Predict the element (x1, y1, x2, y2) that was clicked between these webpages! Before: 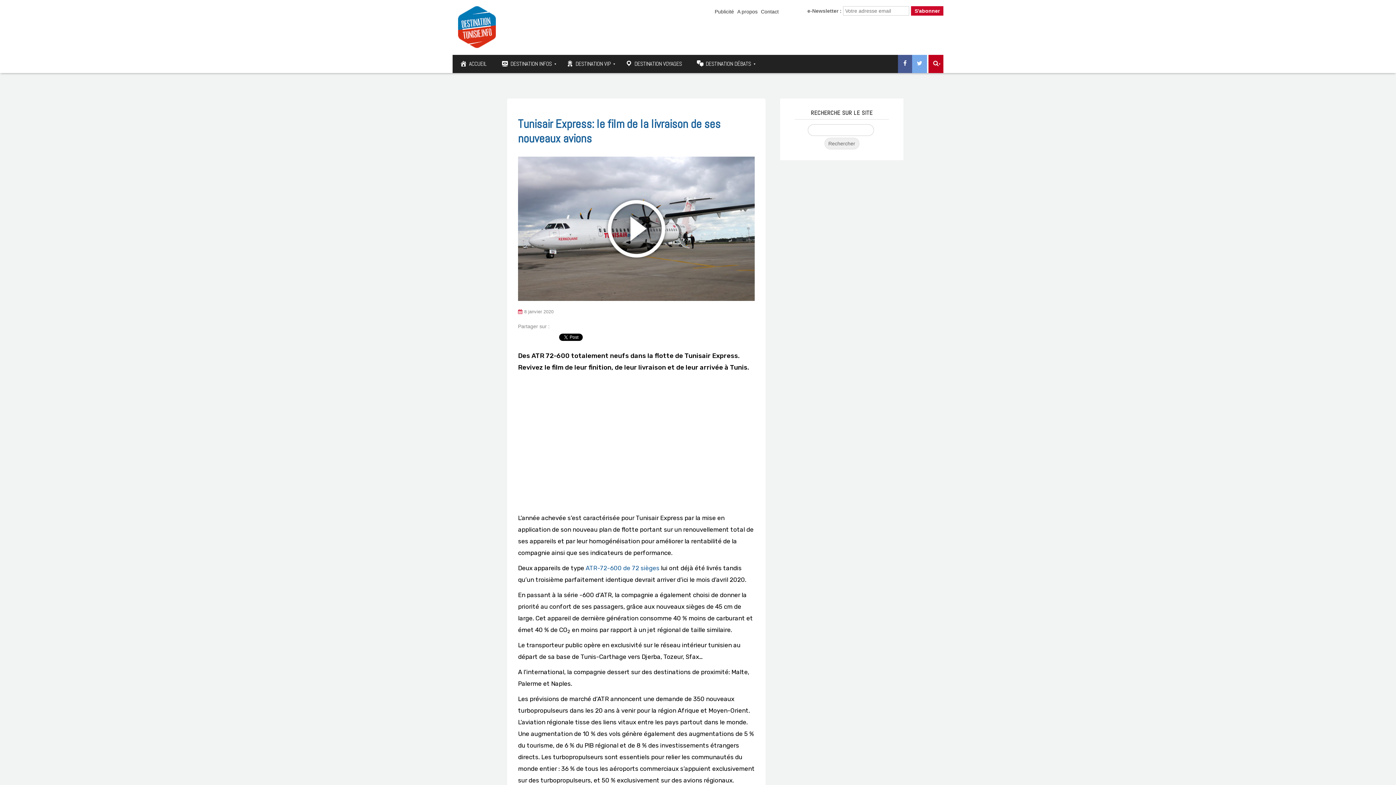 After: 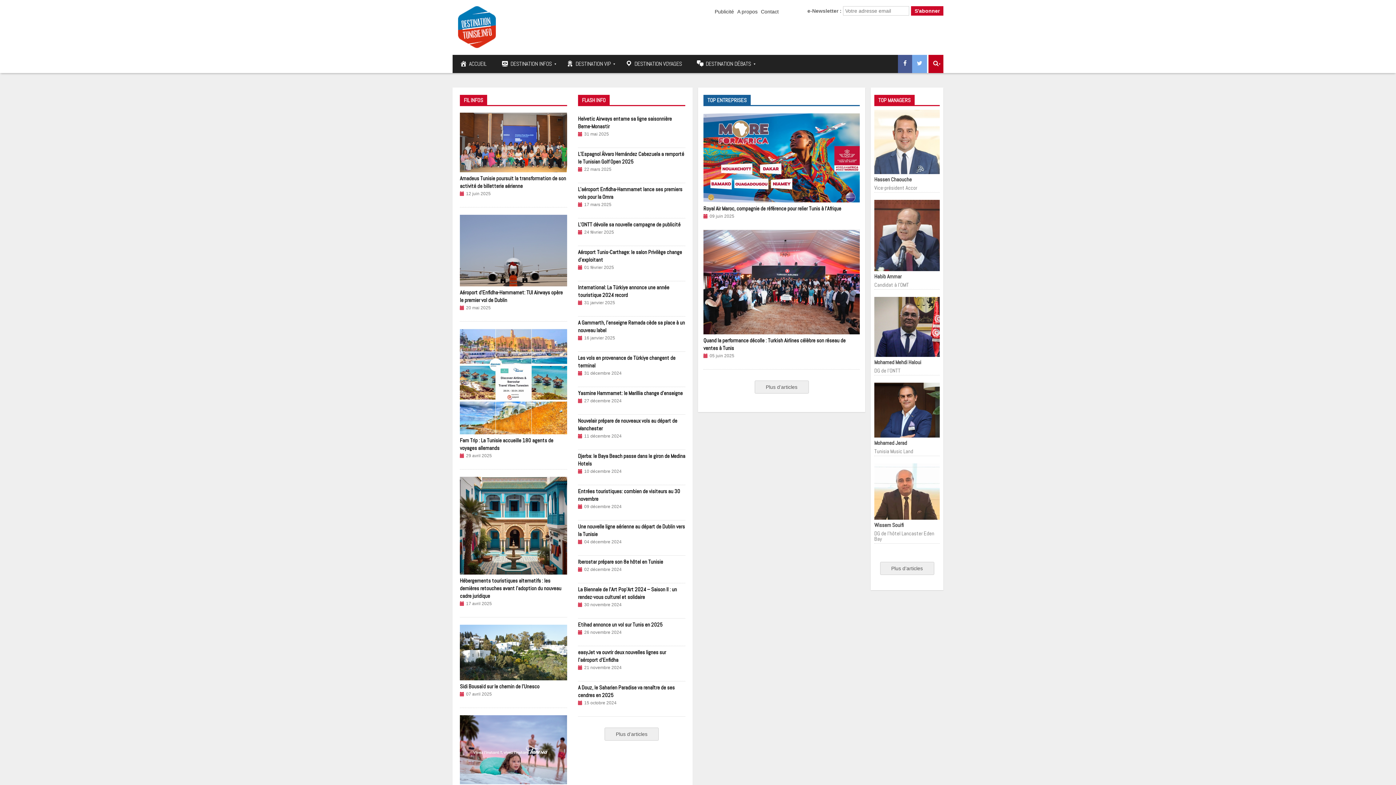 Action: bbox: (452, 0, 501, 54)